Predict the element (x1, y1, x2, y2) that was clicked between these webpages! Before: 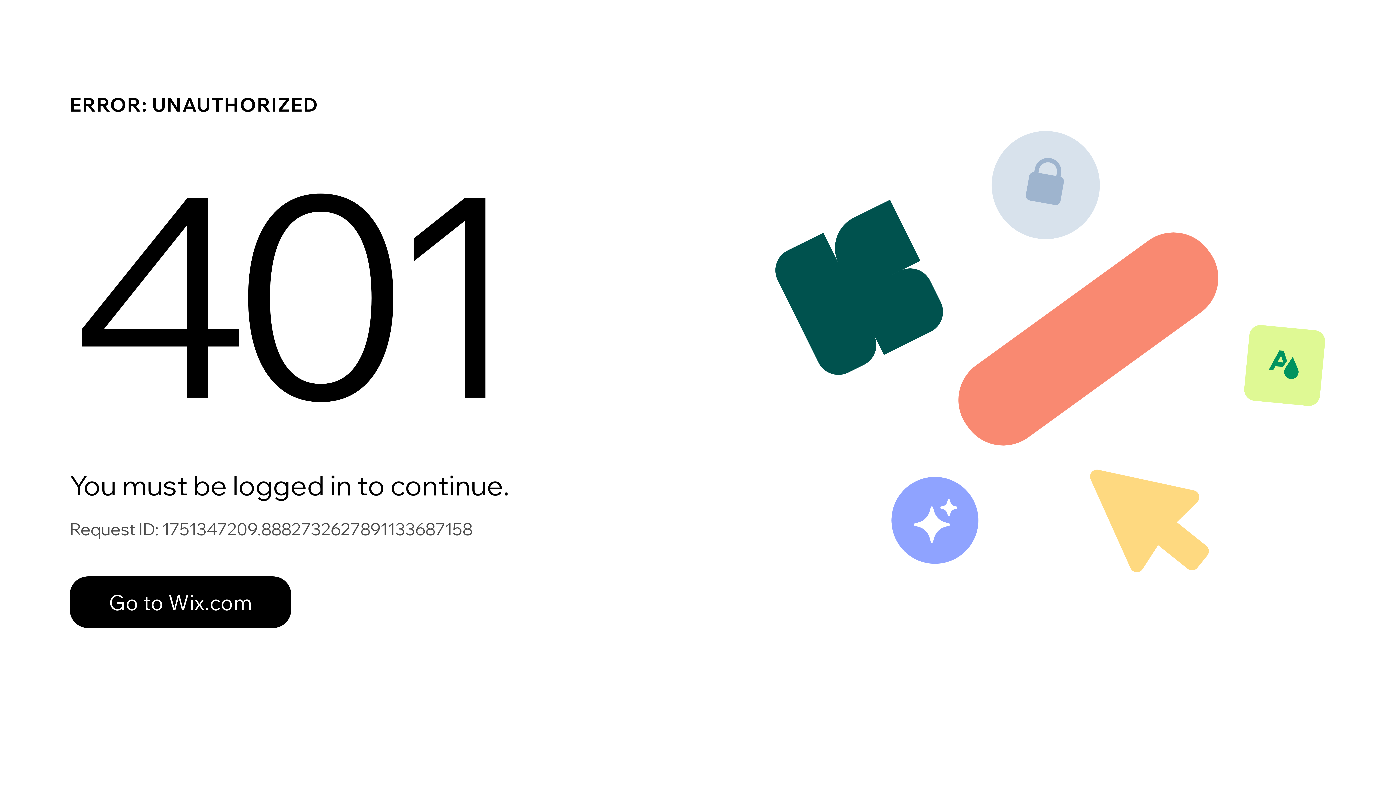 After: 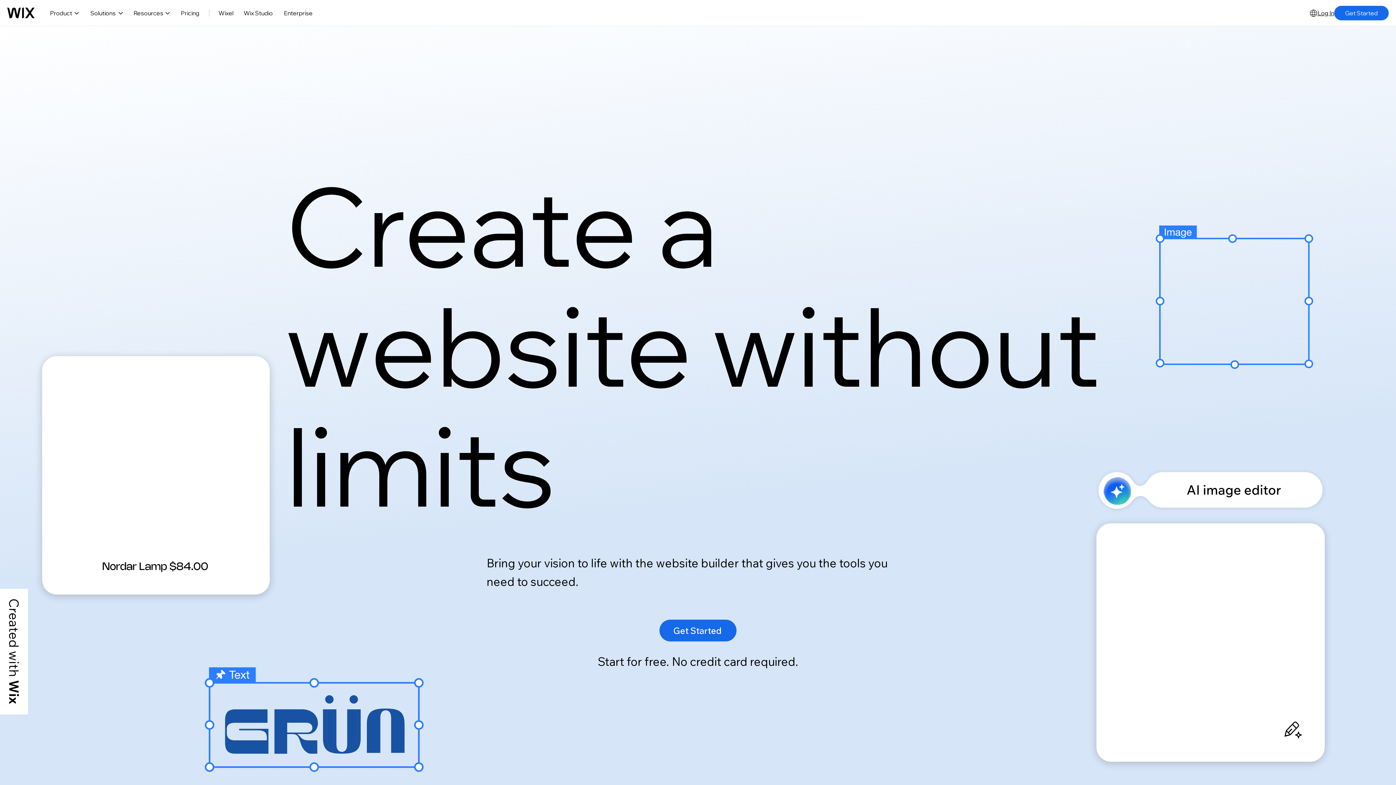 Action: label: Go to Wix.com bbox: (69, 561, 768, 637)